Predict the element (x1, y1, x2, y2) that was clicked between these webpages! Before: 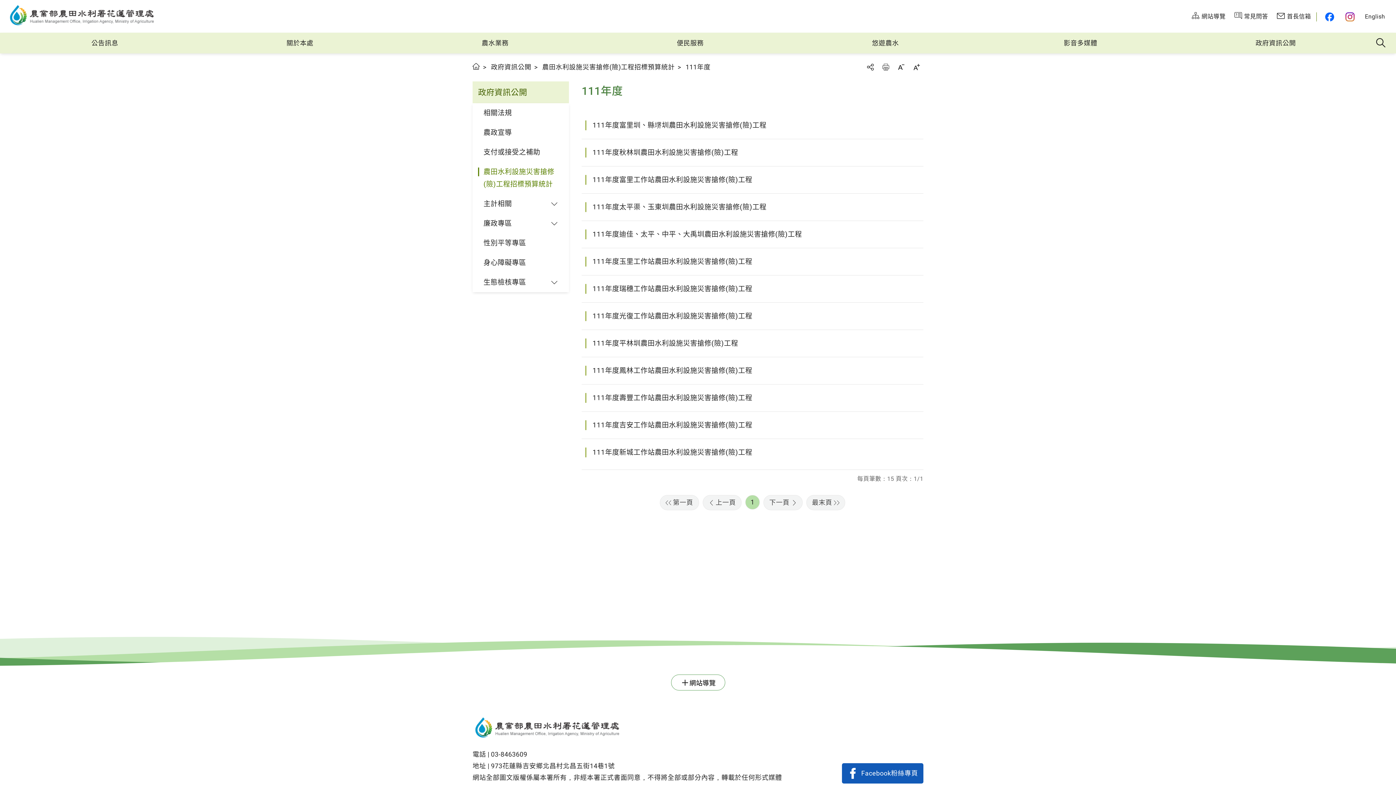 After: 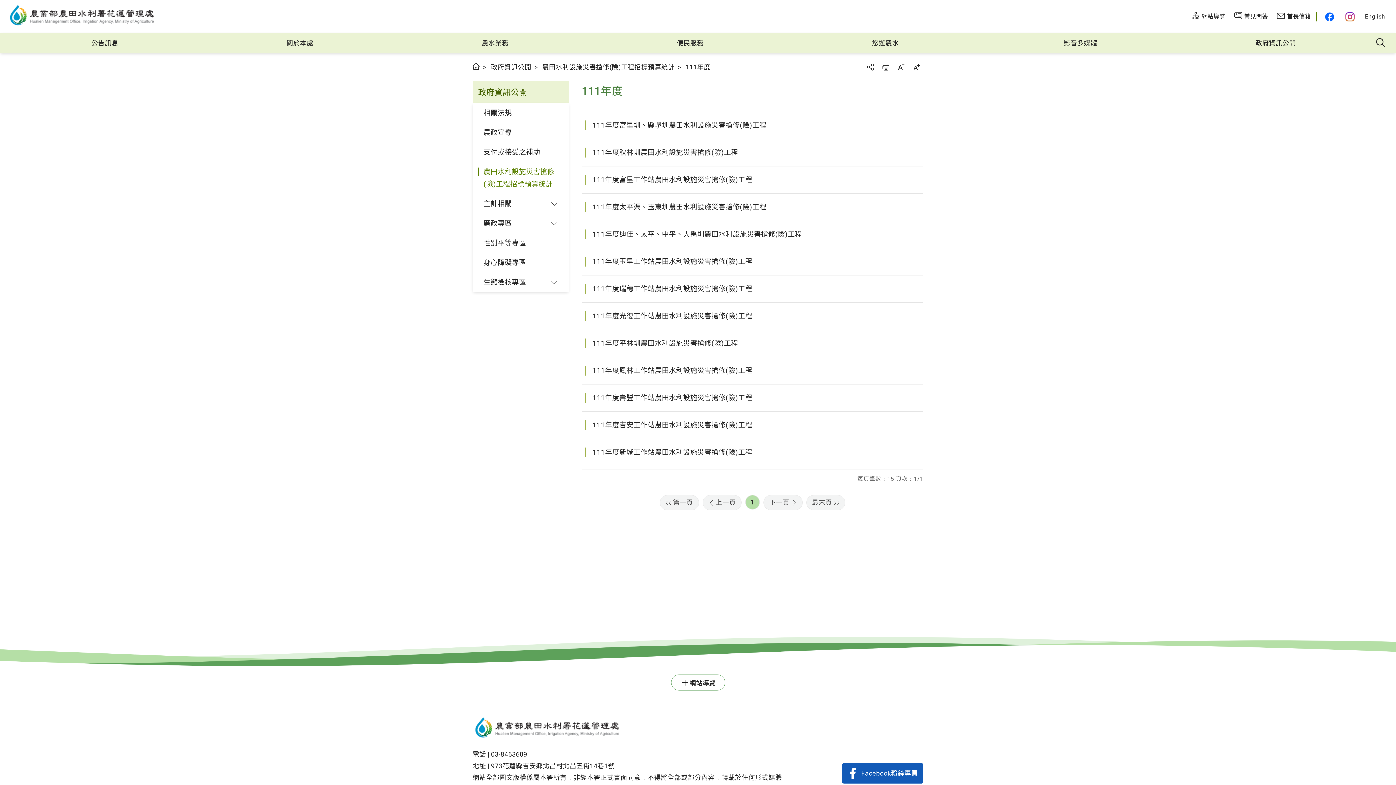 Action: label: Facebook粉絲專頁 bbox: (842, 763, 923, 784)